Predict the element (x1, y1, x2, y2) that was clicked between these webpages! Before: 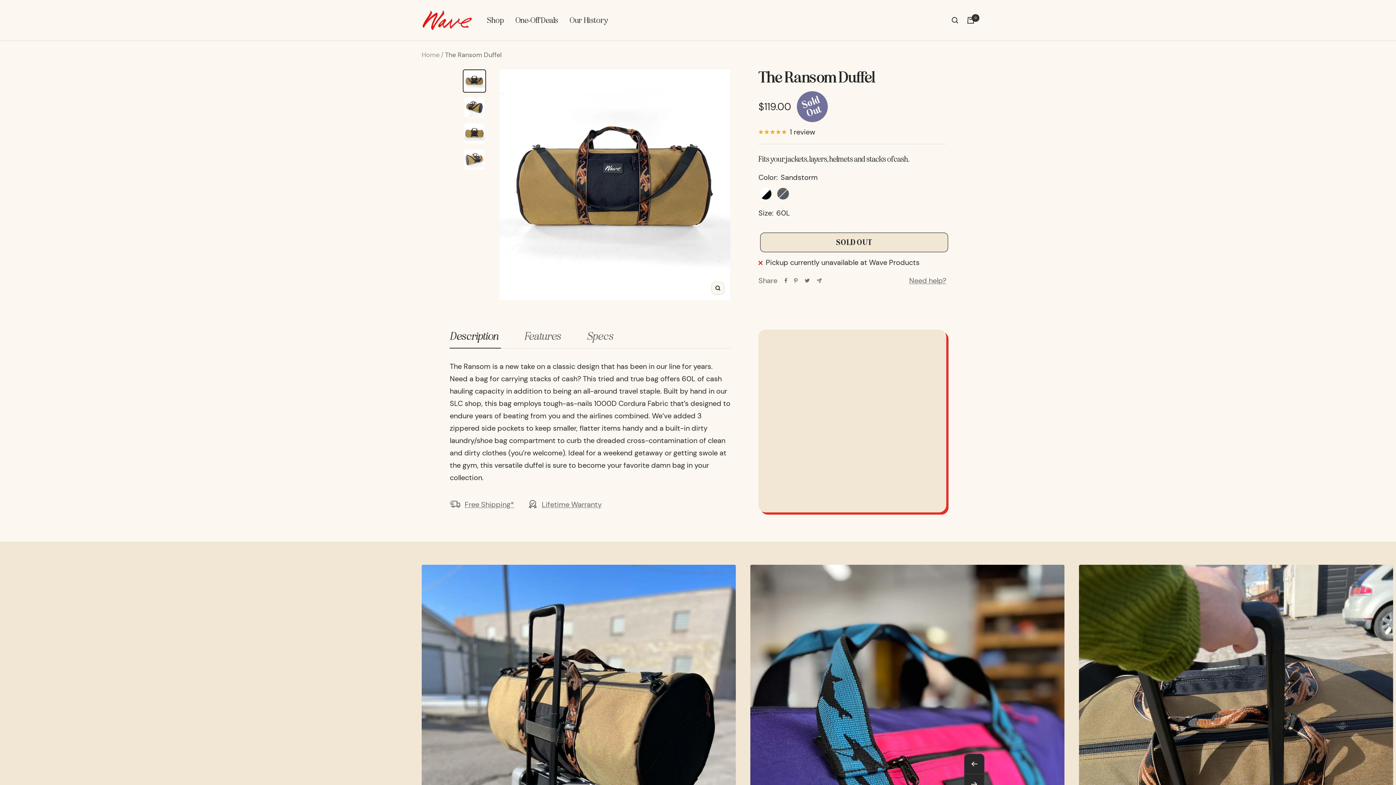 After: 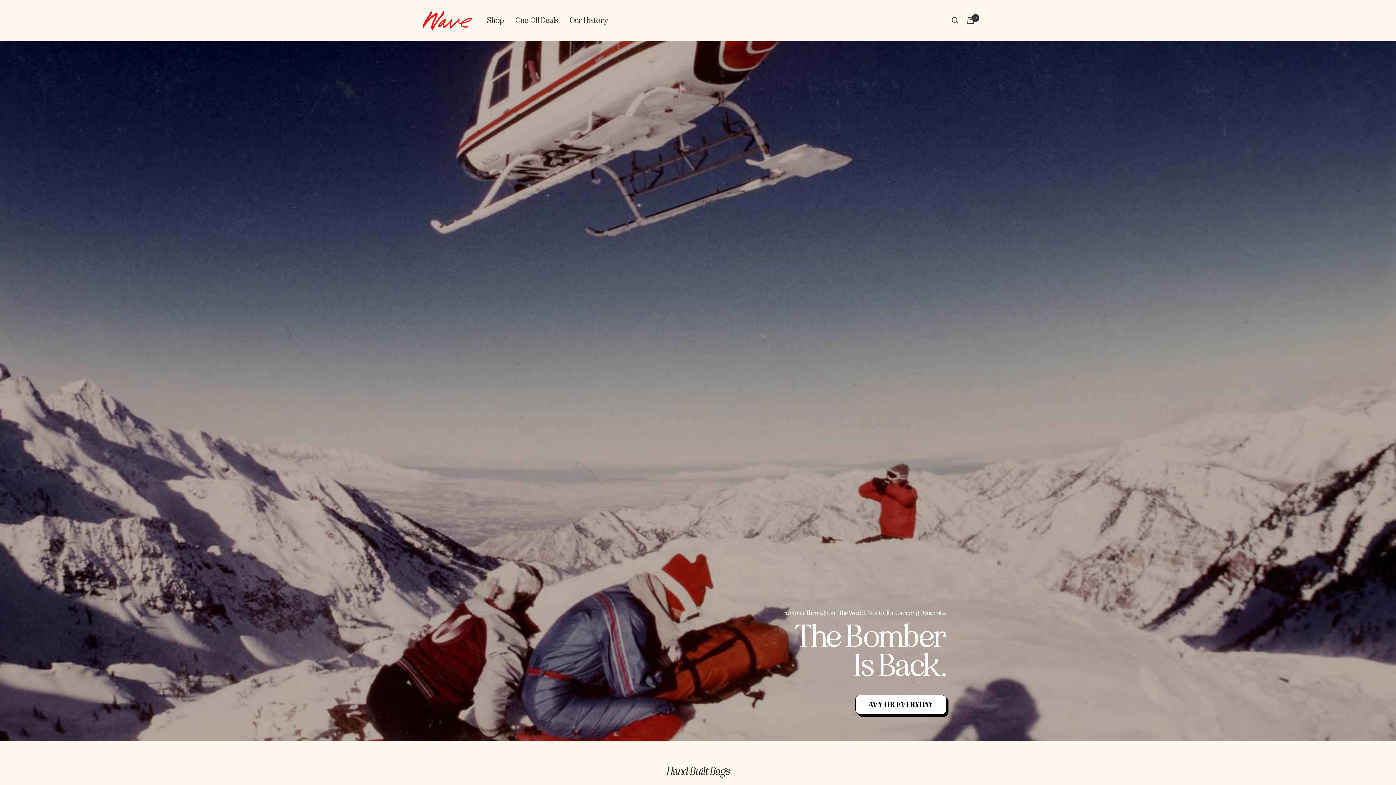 Action: label: Wave Products bbox: (421, 7, 472, 33)